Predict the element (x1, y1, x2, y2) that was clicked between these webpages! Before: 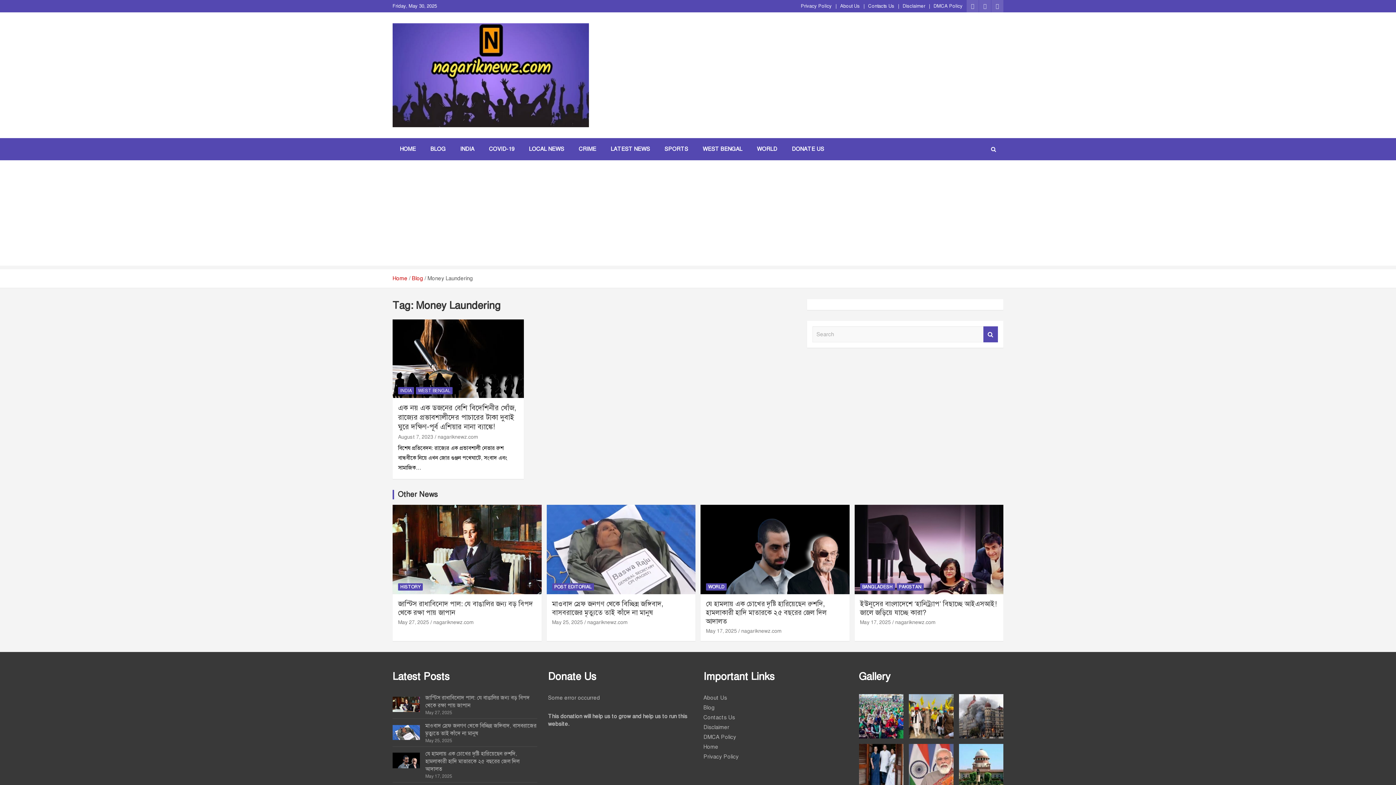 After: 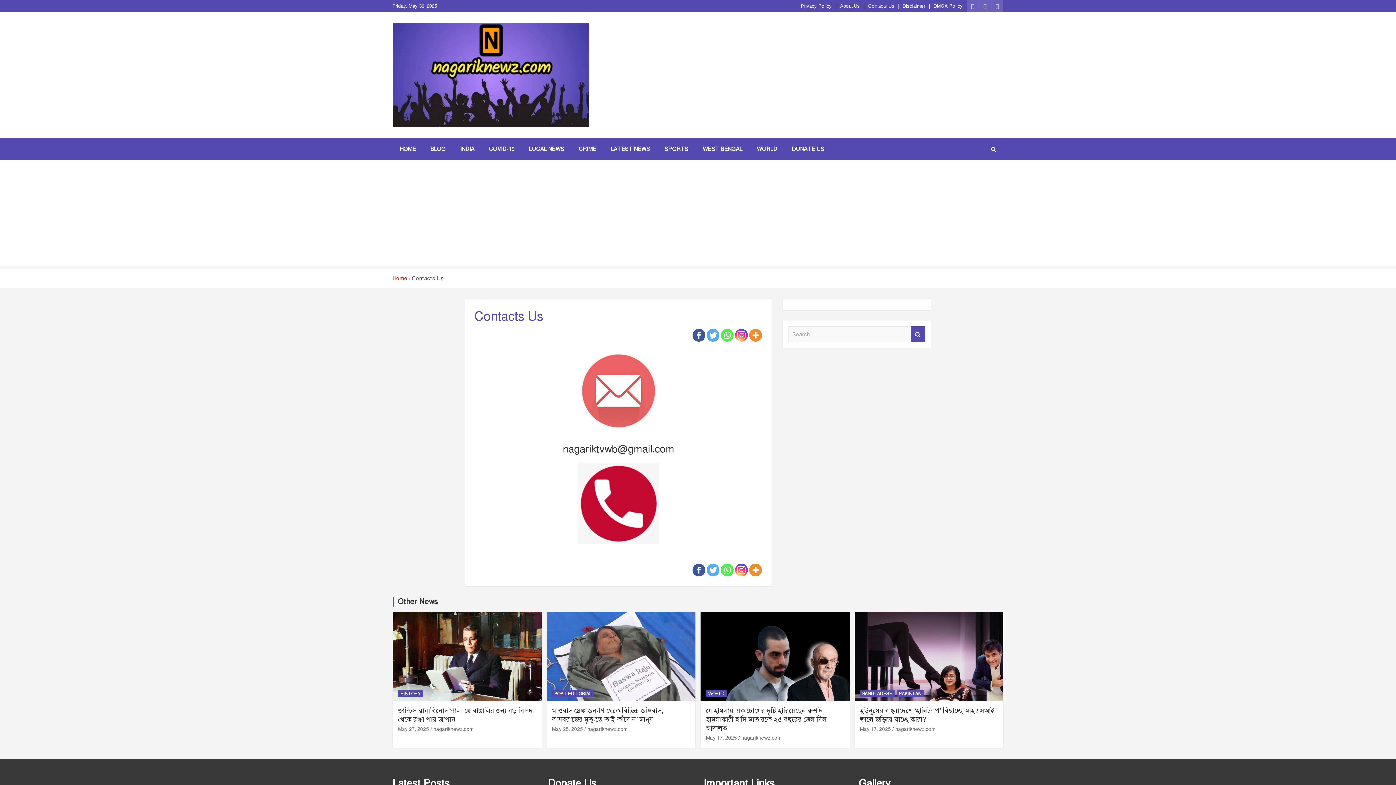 Action: bbox: (703, 714, 735, 721) label: Contacts Us